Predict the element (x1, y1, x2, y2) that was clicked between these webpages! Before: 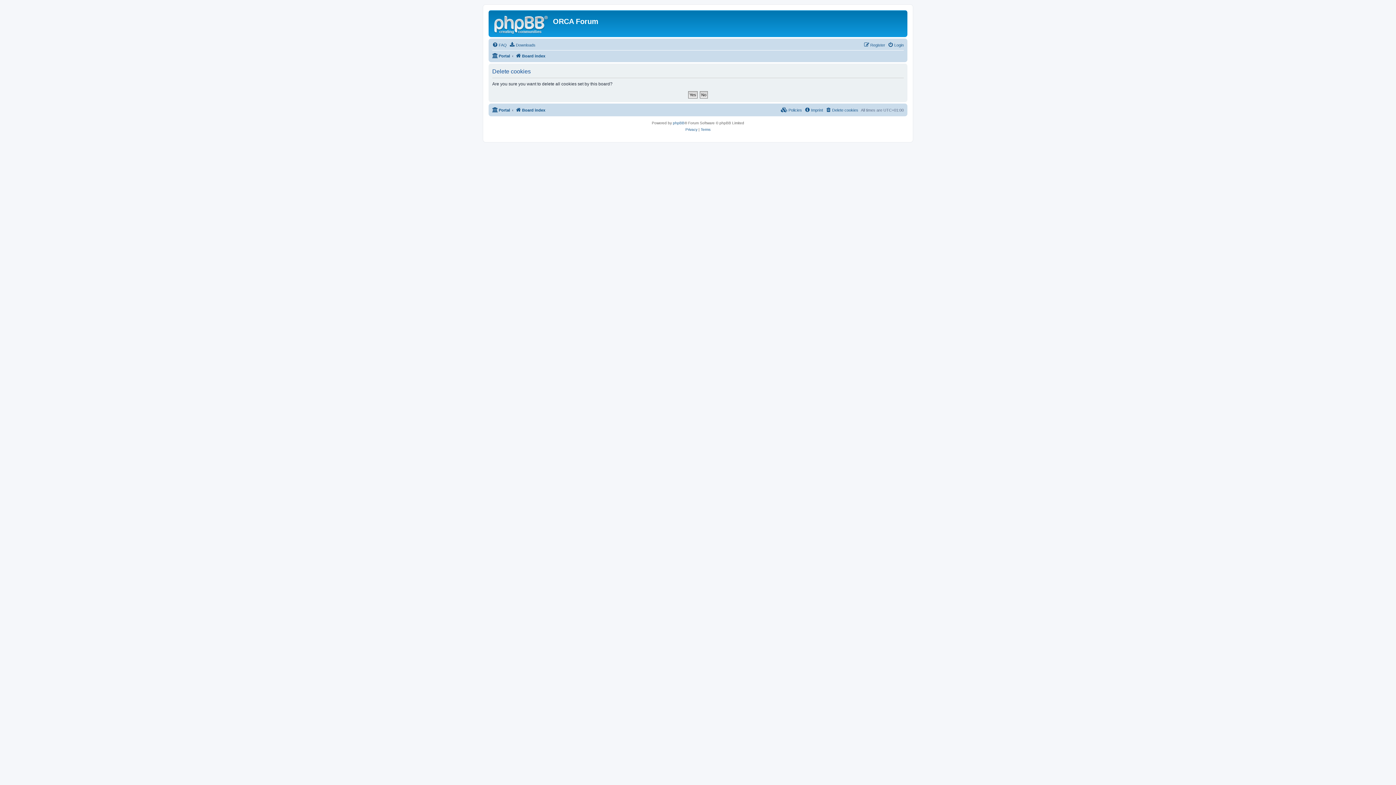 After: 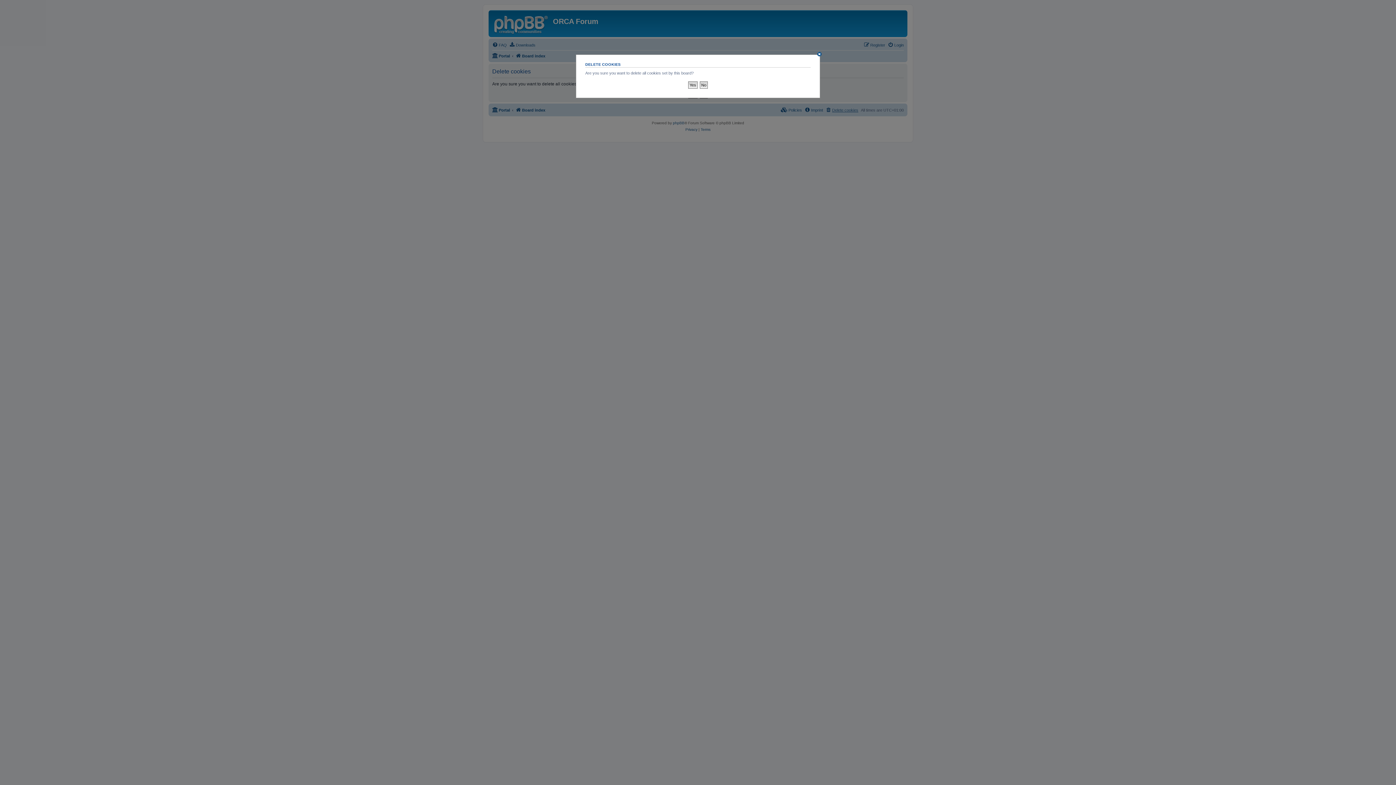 Action: bbox: (825, 105, 858, 114) label: Delete cookies